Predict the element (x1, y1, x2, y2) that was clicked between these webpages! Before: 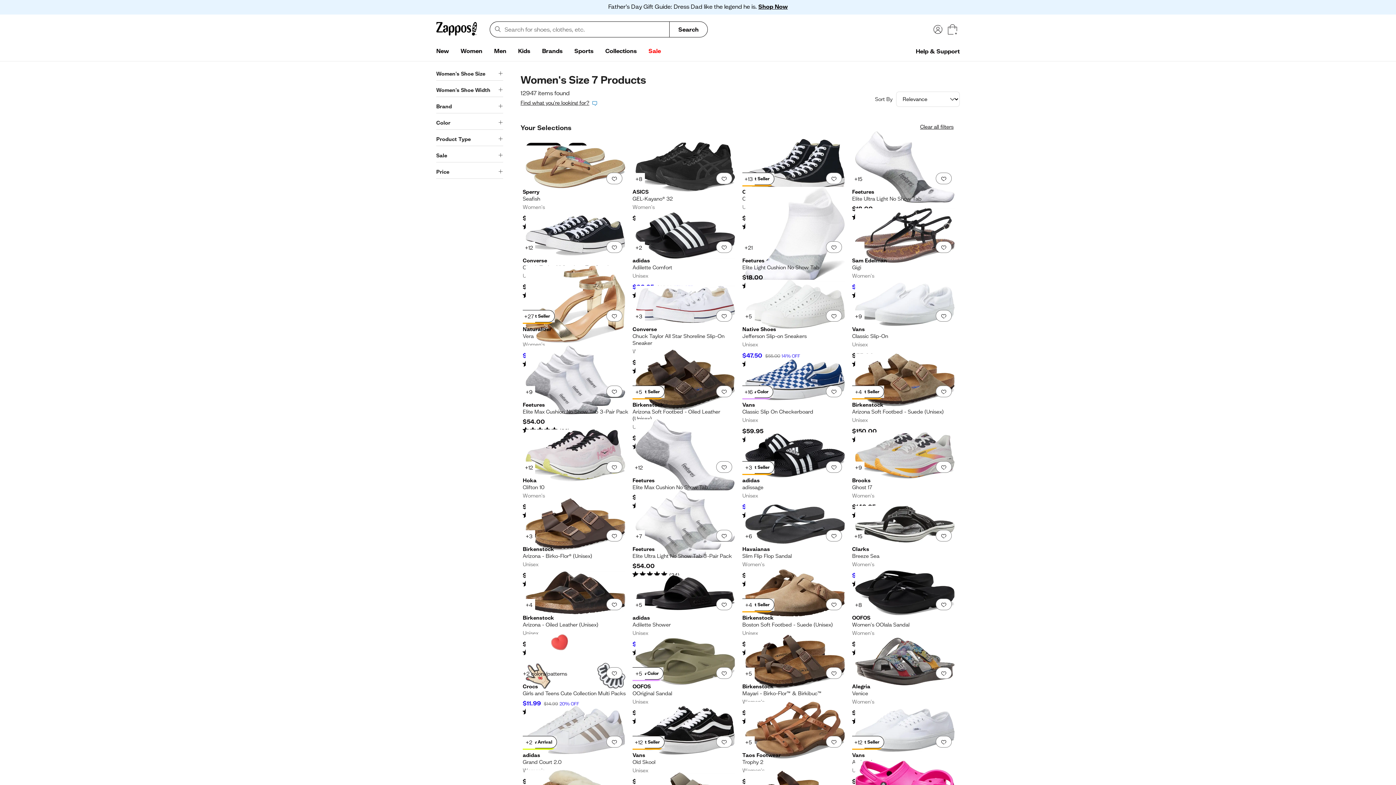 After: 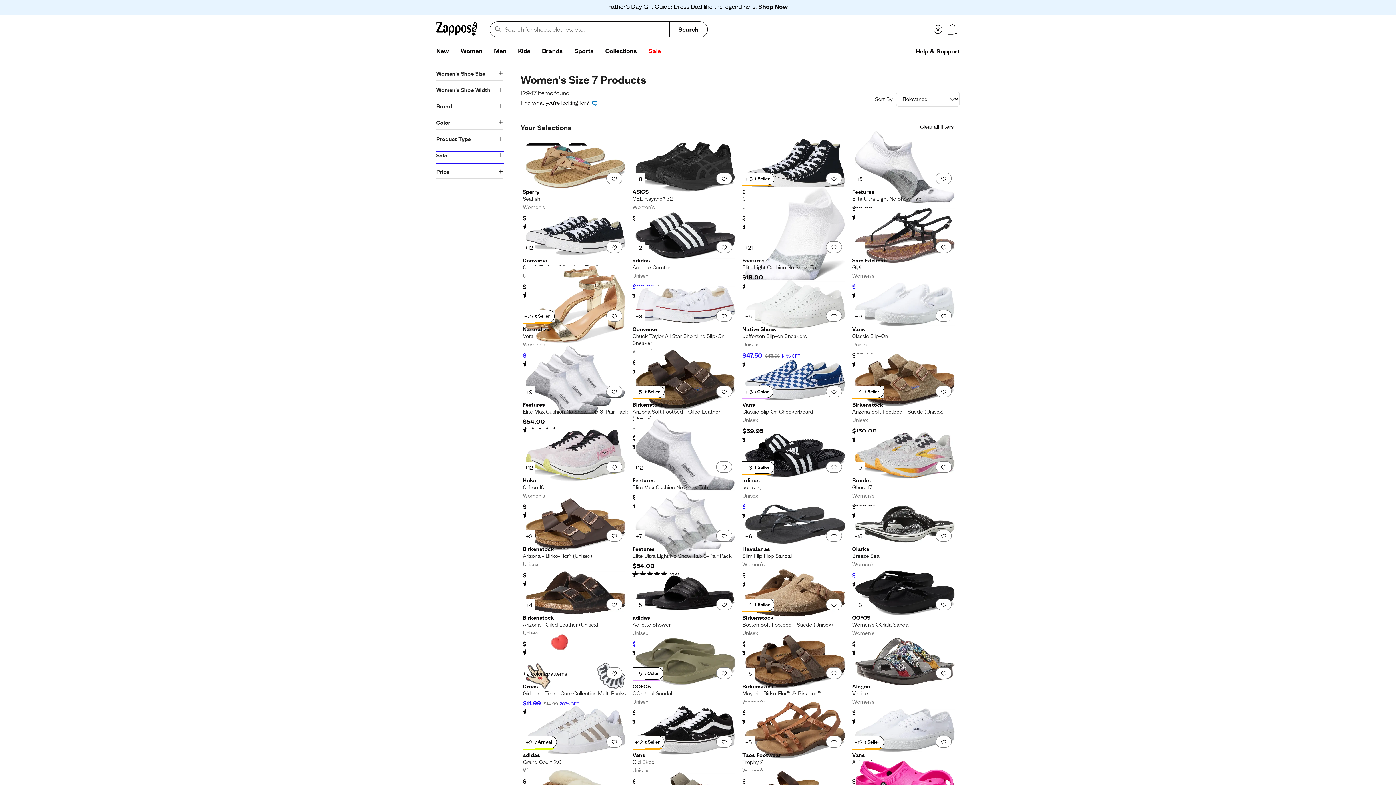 Action: bbox: (436, 152, 503, 162) label: Sale